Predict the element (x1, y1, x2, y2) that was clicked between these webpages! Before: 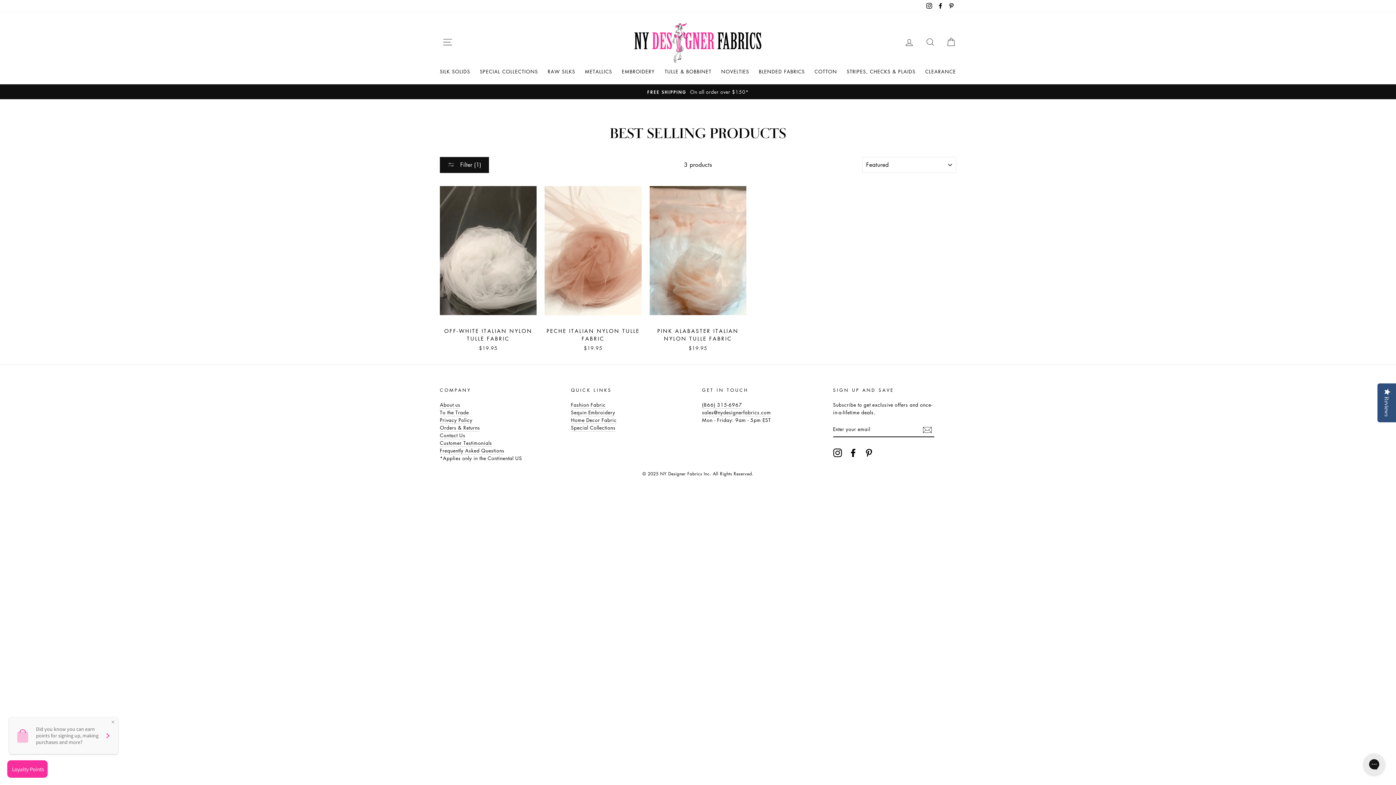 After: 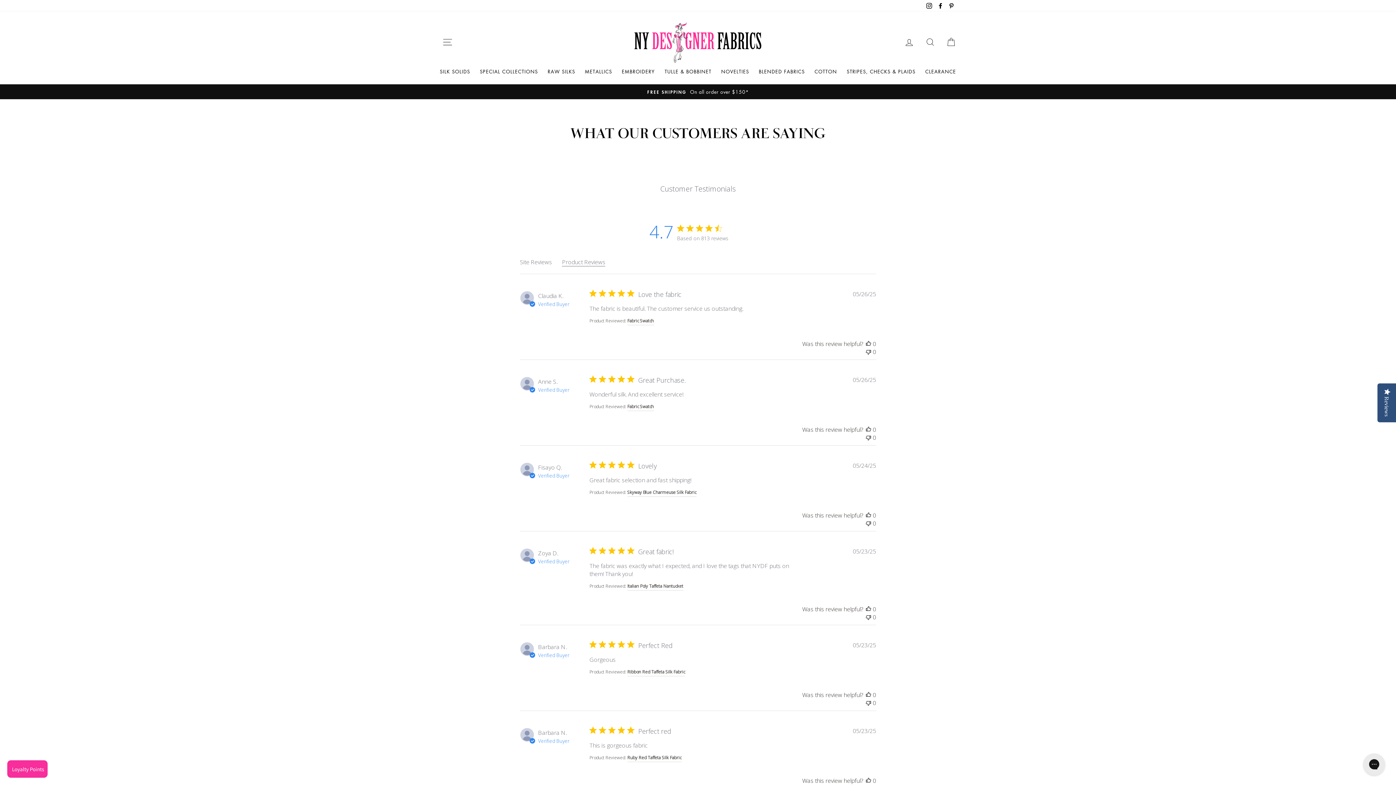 Action: bbox: (440, 439, 492, 447) label: Customer Testimonials